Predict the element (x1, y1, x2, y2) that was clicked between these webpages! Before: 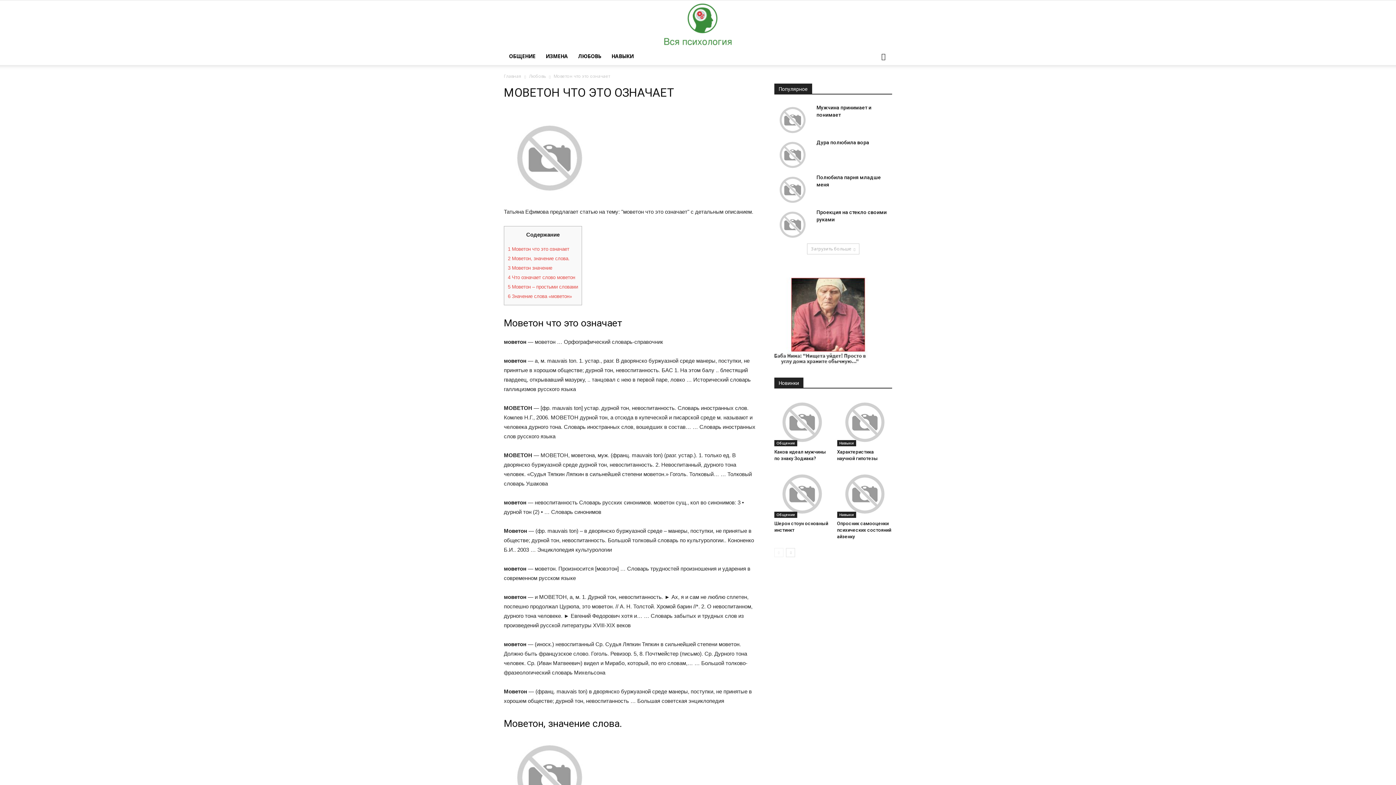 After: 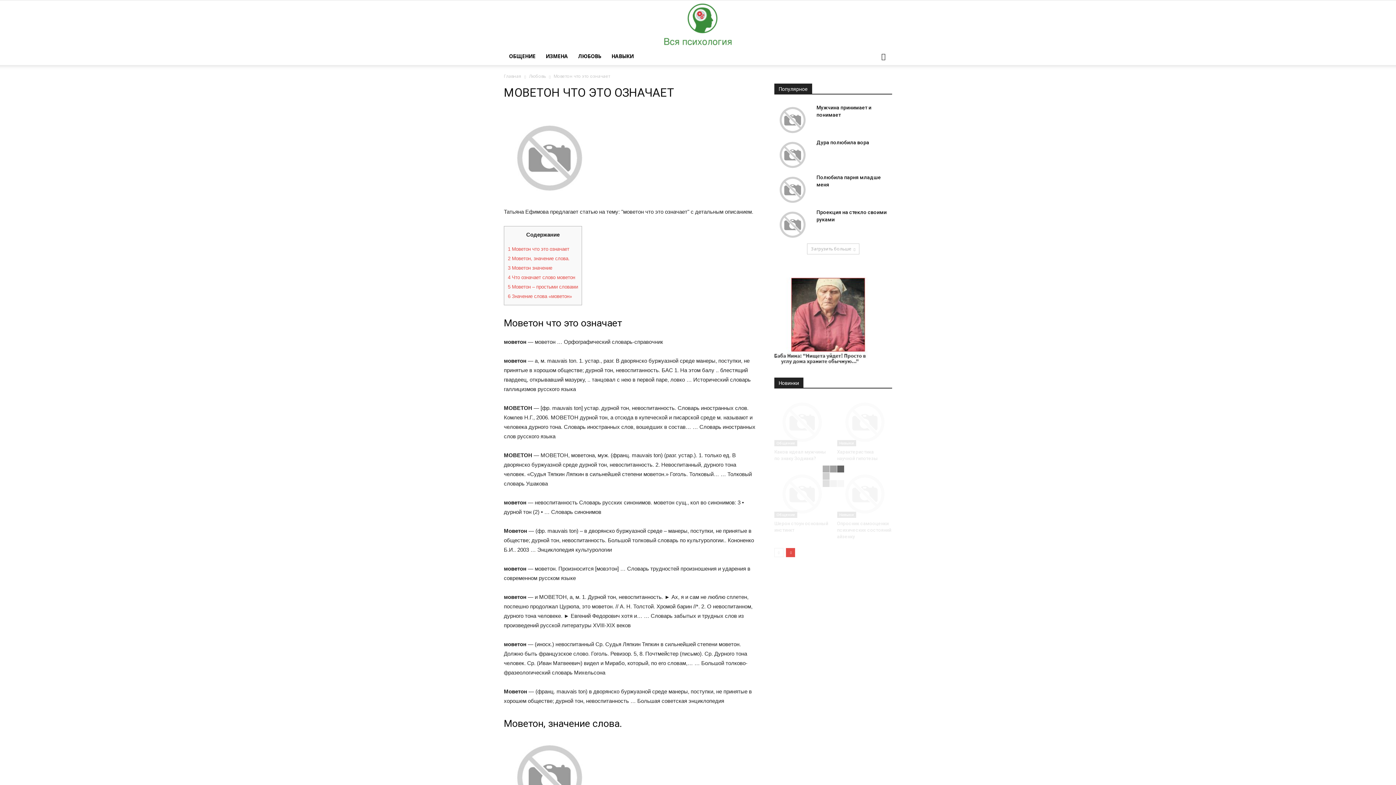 Action: bbox: (786, 548, 795, 557)